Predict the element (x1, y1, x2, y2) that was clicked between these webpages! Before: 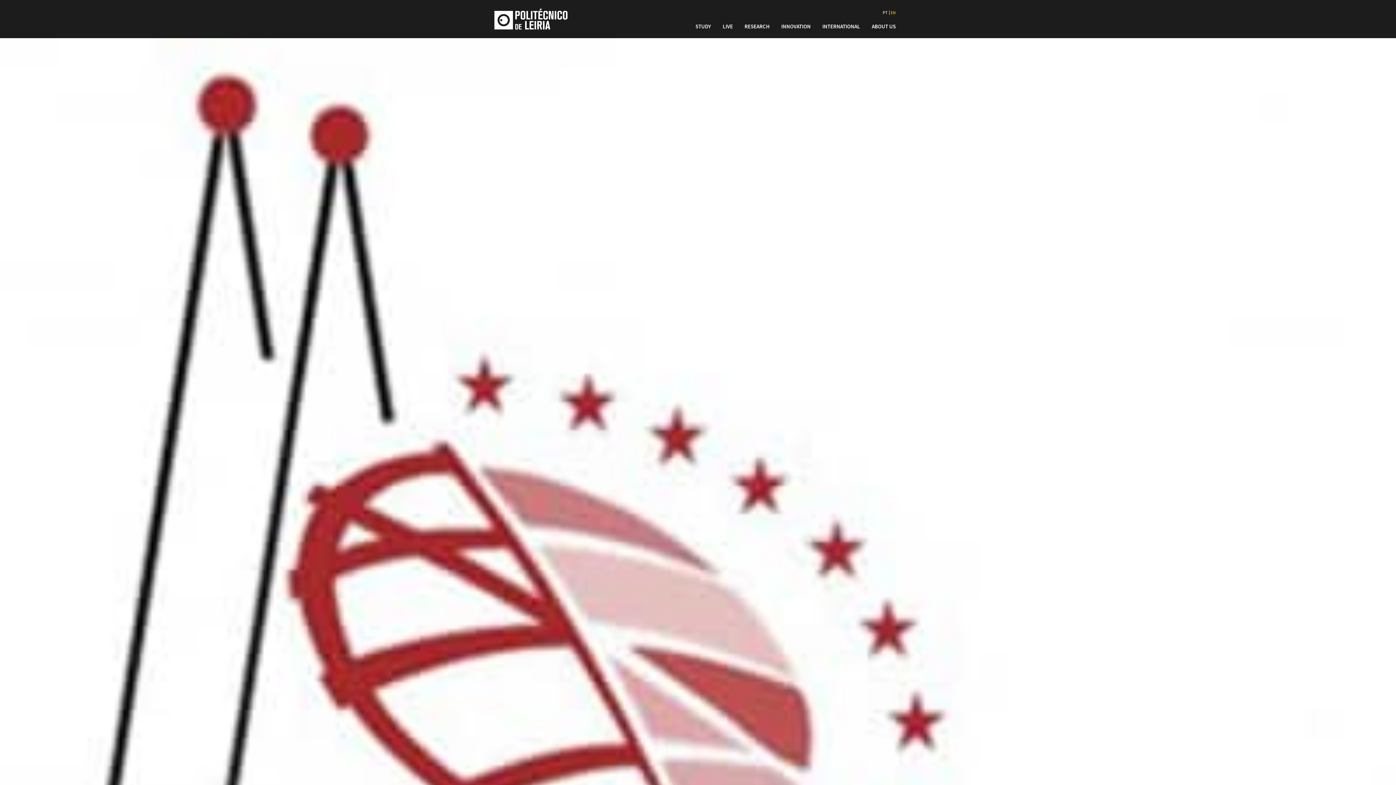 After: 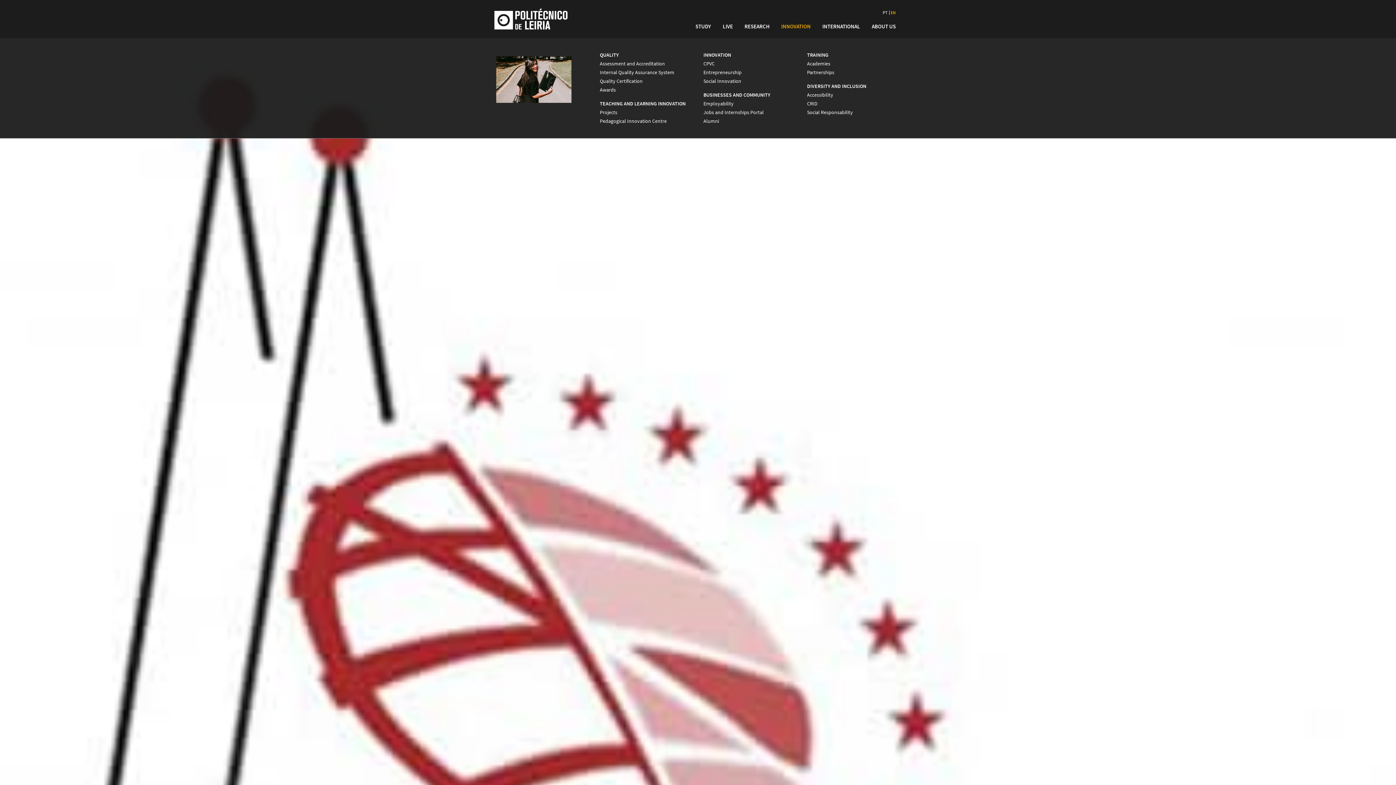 Action: bbox: (775, 22, 816, 30) label: INNOVATION